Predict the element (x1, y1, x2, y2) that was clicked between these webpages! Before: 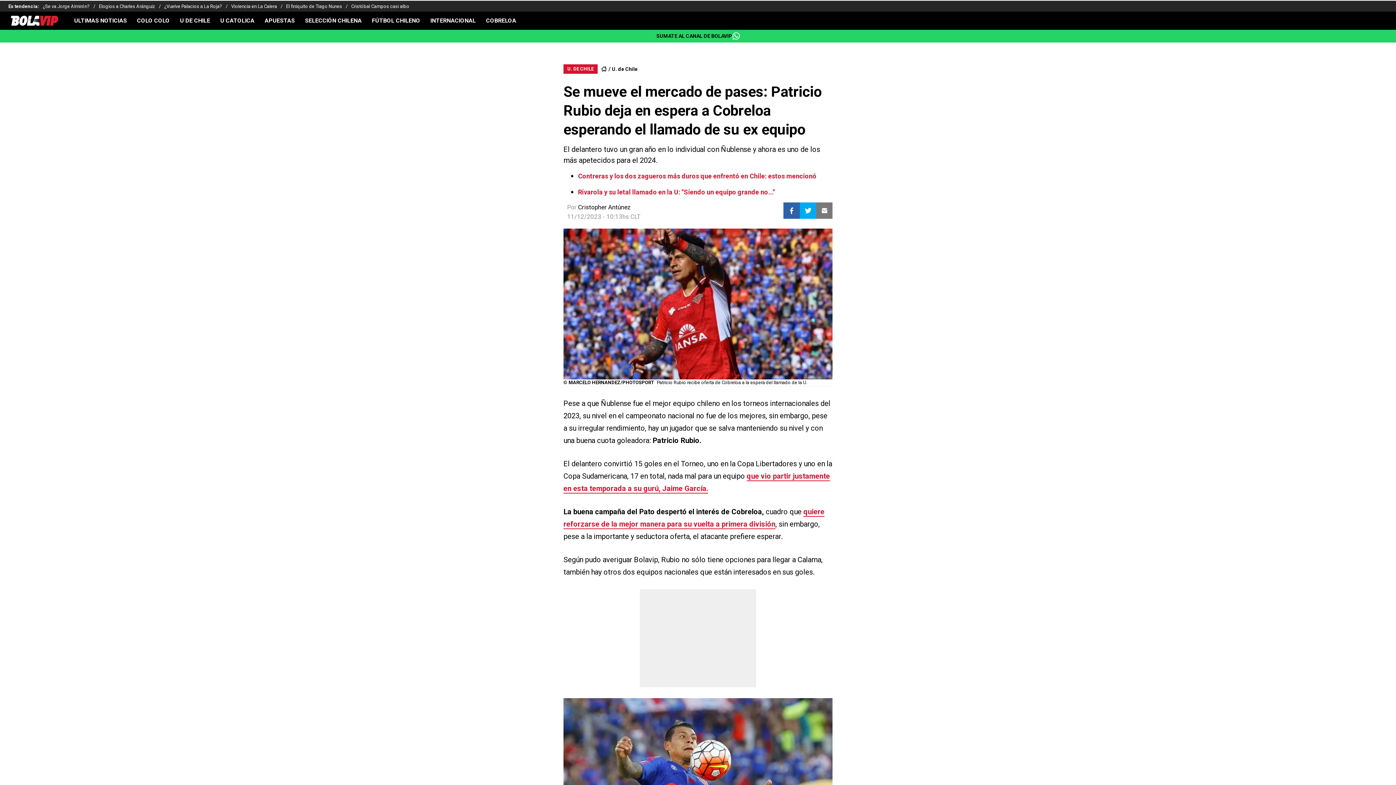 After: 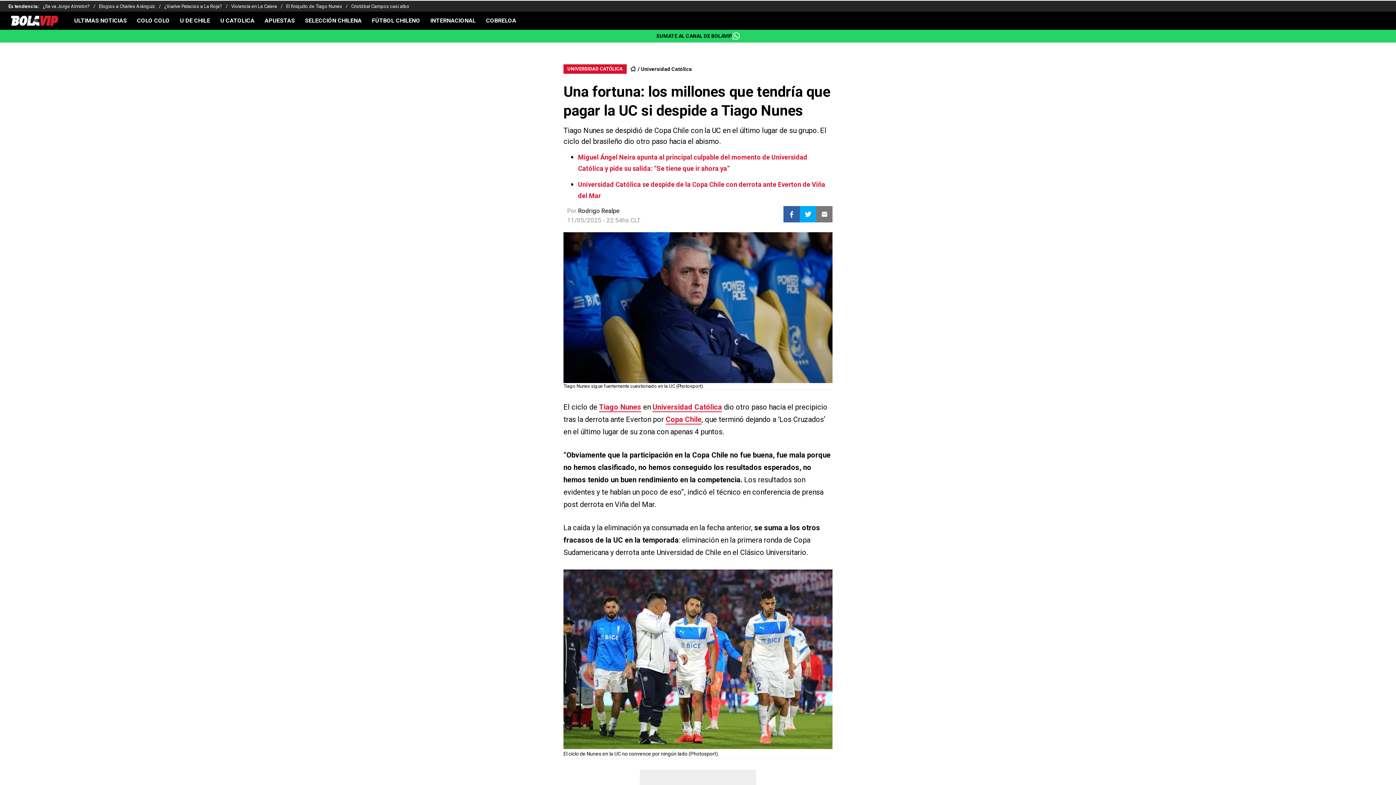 Action: label: El finiquito de Tiago Nunes bbox: (286, 0, 351, 12)